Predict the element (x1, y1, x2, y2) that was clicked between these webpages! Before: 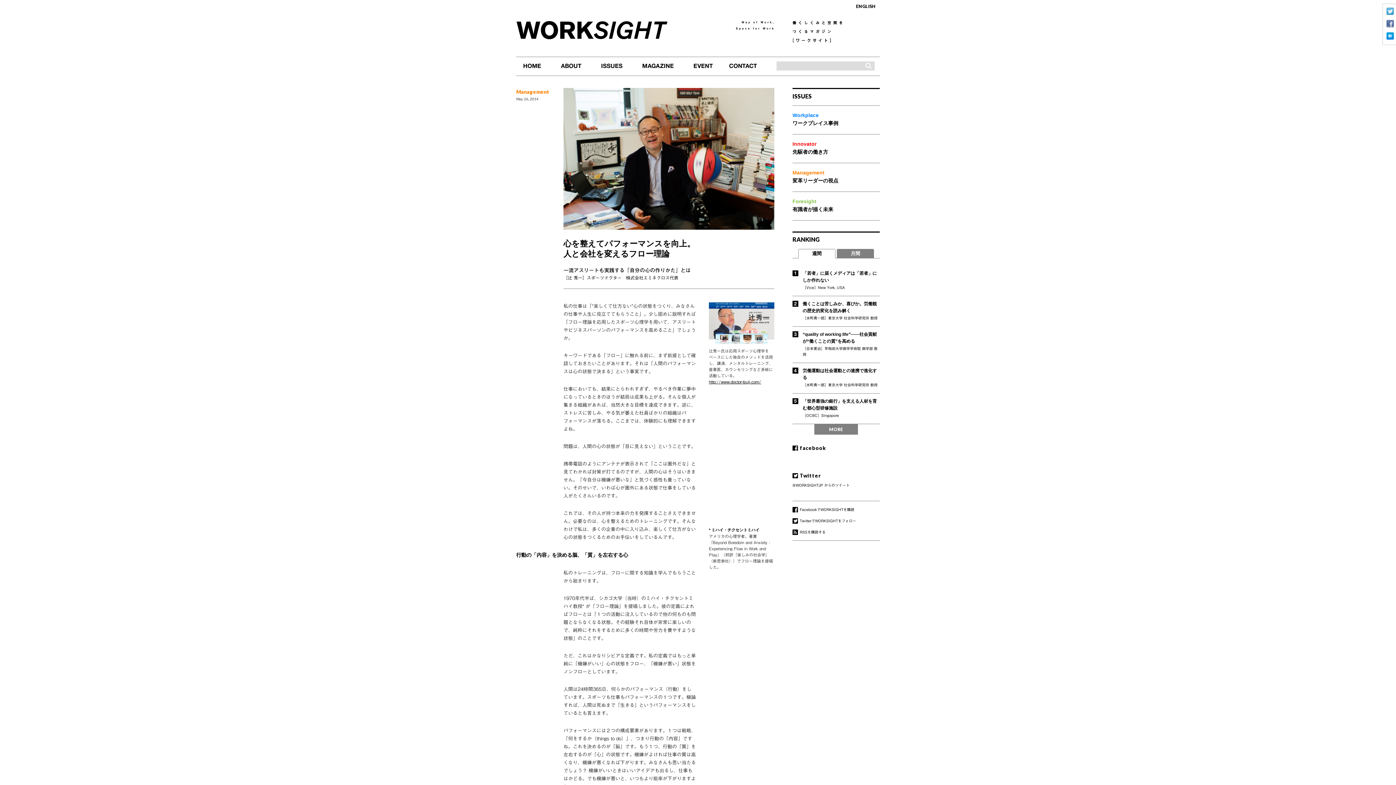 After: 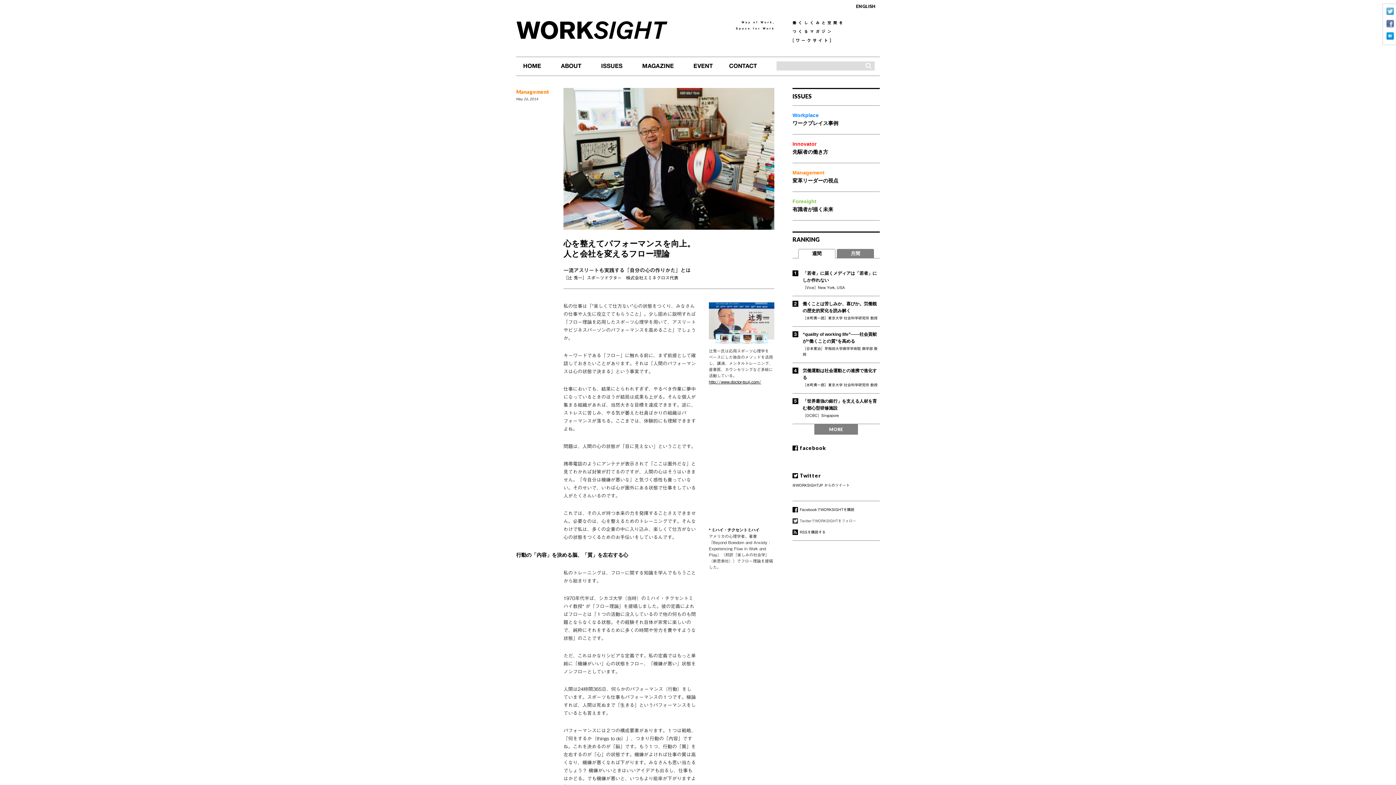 Action: label: TwitterでWORKSIGHTをフォロー bbox: (792, 517, 863, 524)